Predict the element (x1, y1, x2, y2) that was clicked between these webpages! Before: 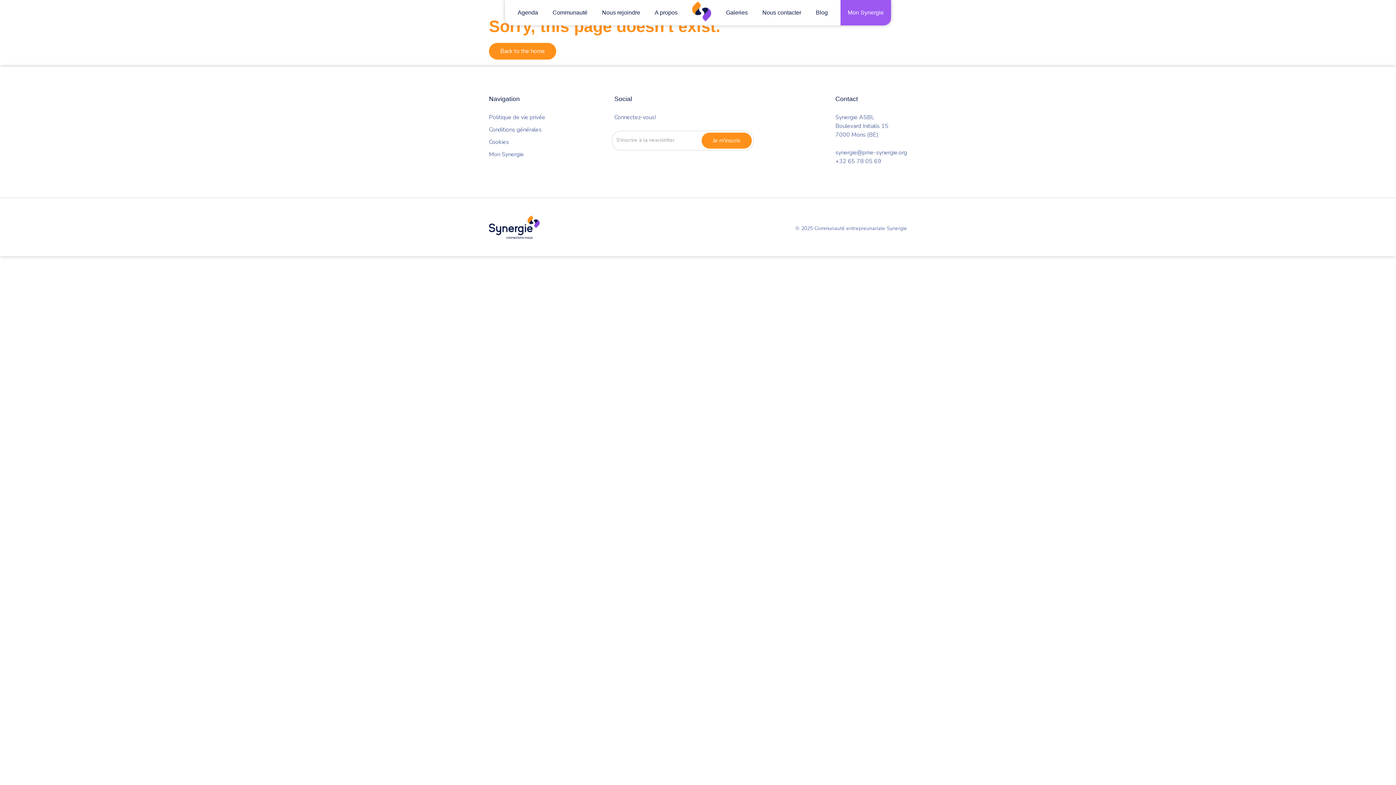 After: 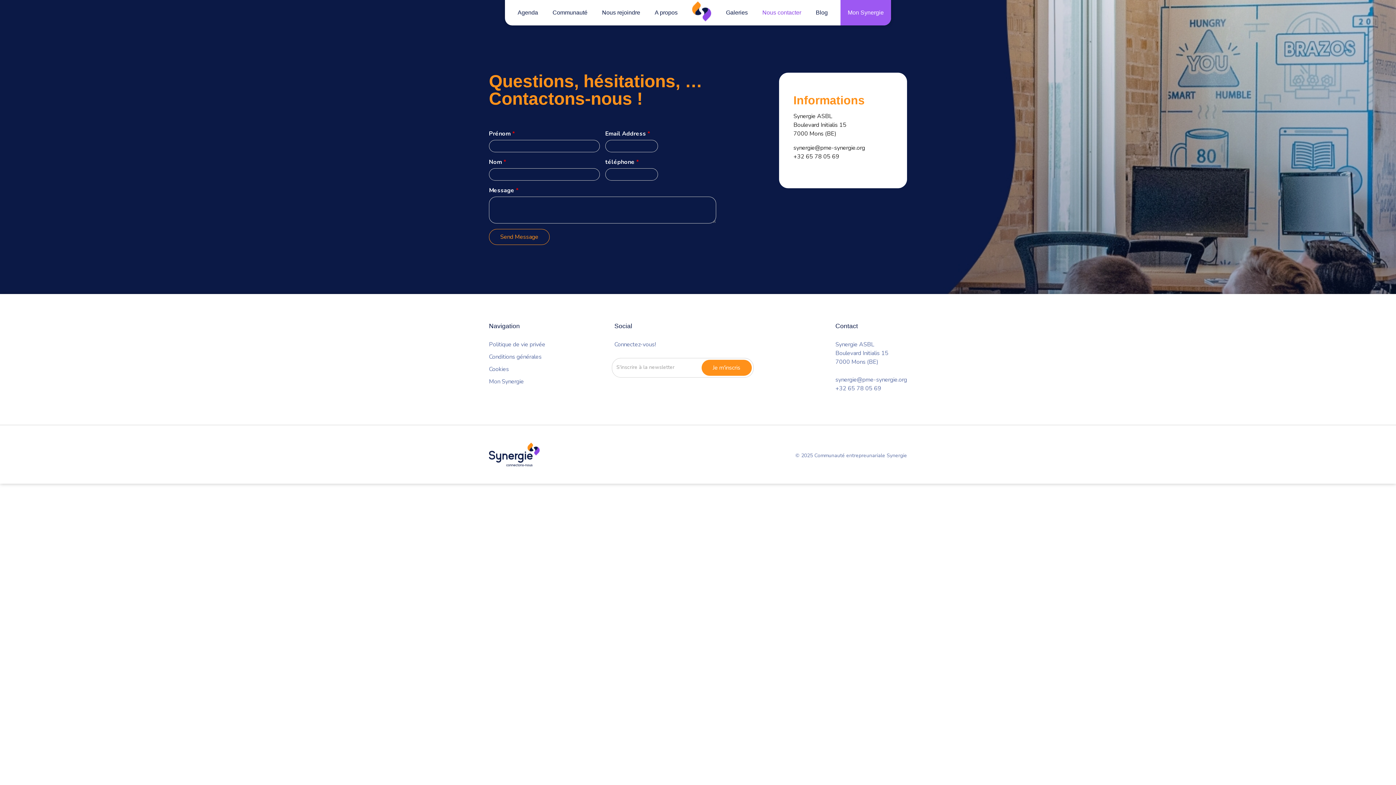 Action: label: Nous contacter bbox: (755, 6, 808, 18)